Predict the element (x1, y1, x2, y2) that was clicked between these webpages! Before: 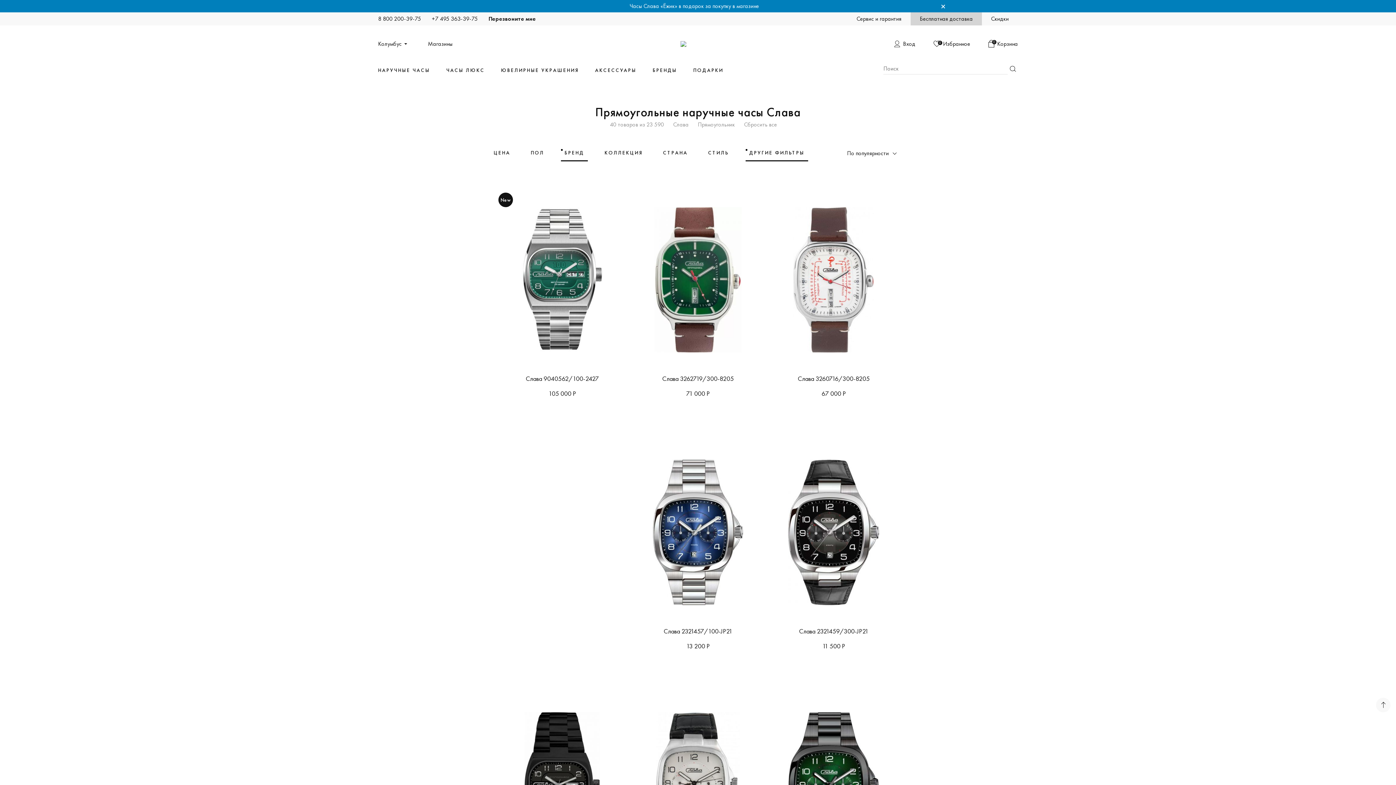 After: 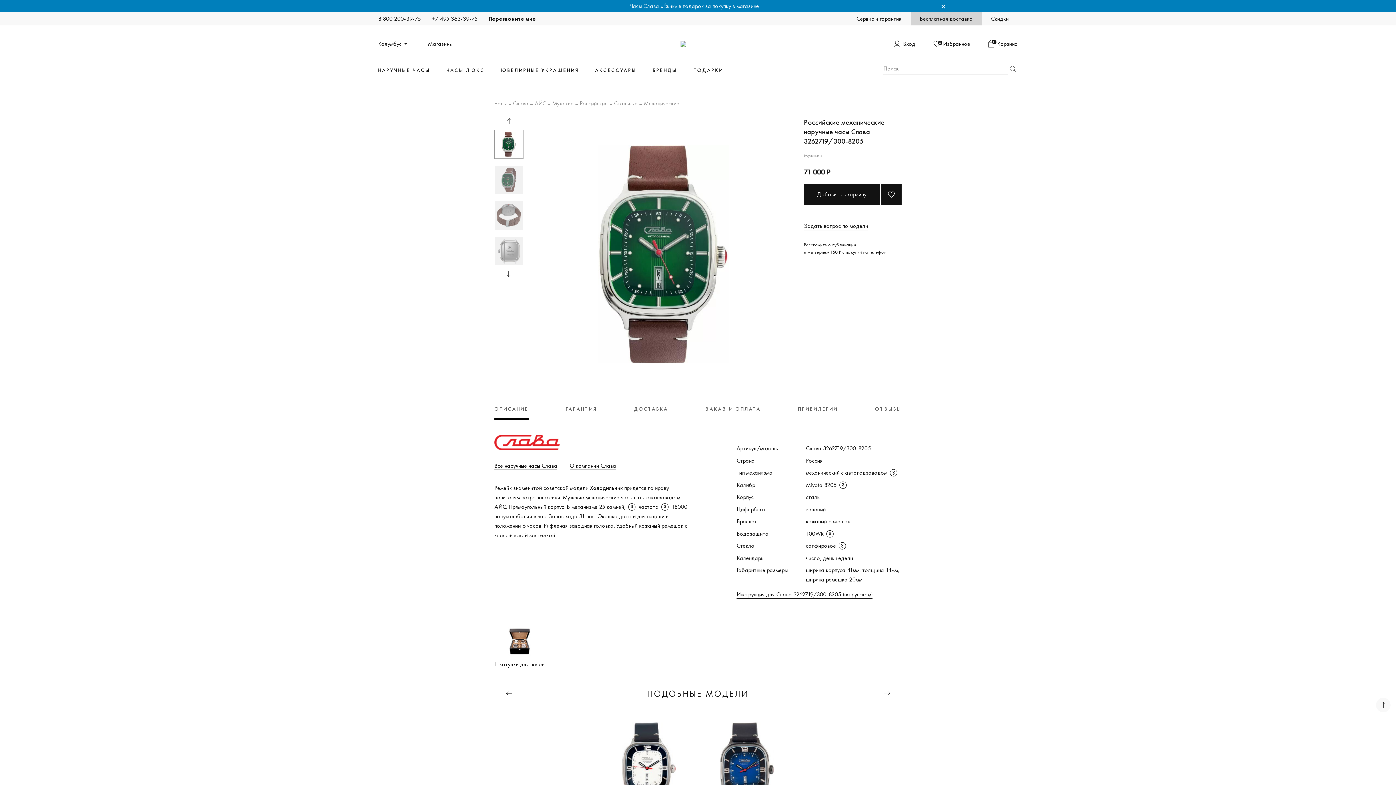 Action: label: Слава 3262719/300-8205 bbox: (642, 374, 754, 382)